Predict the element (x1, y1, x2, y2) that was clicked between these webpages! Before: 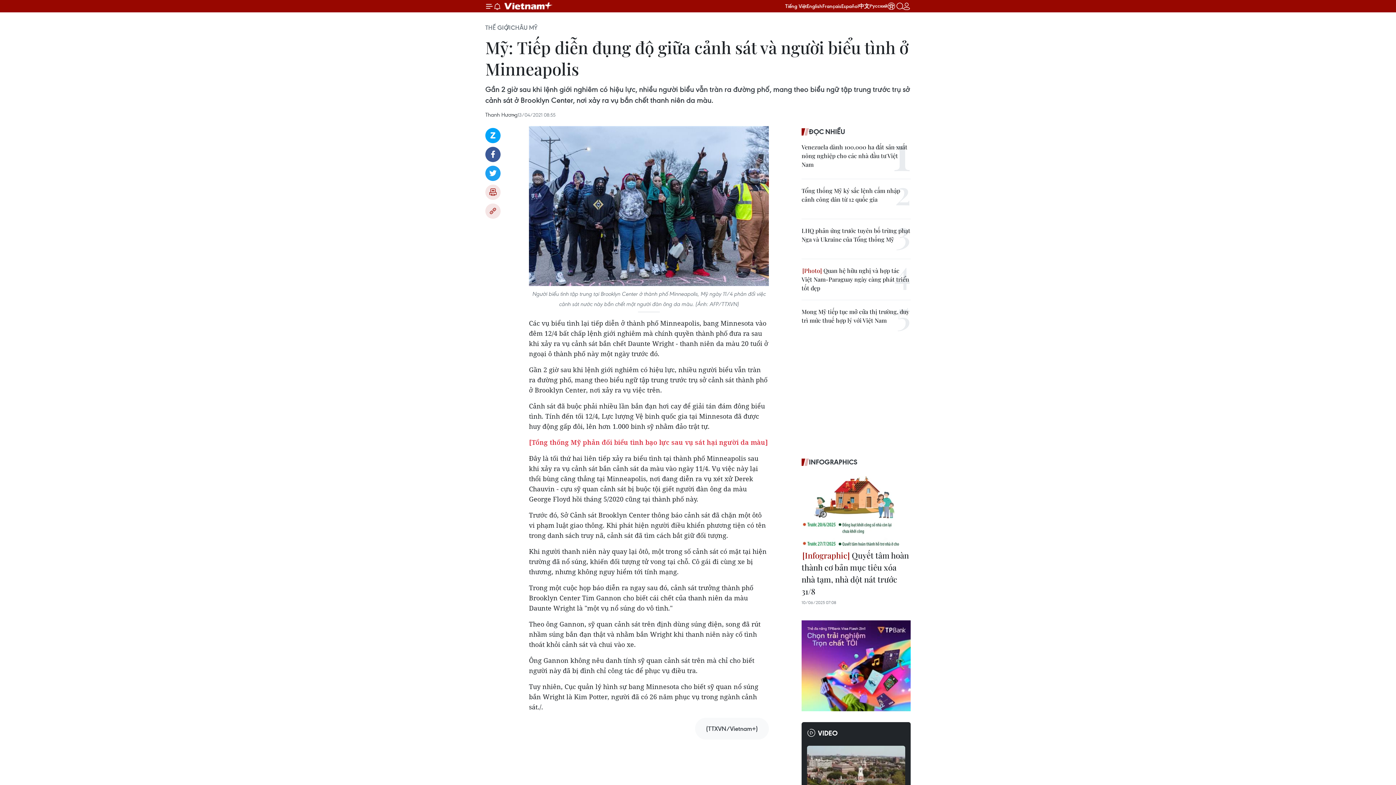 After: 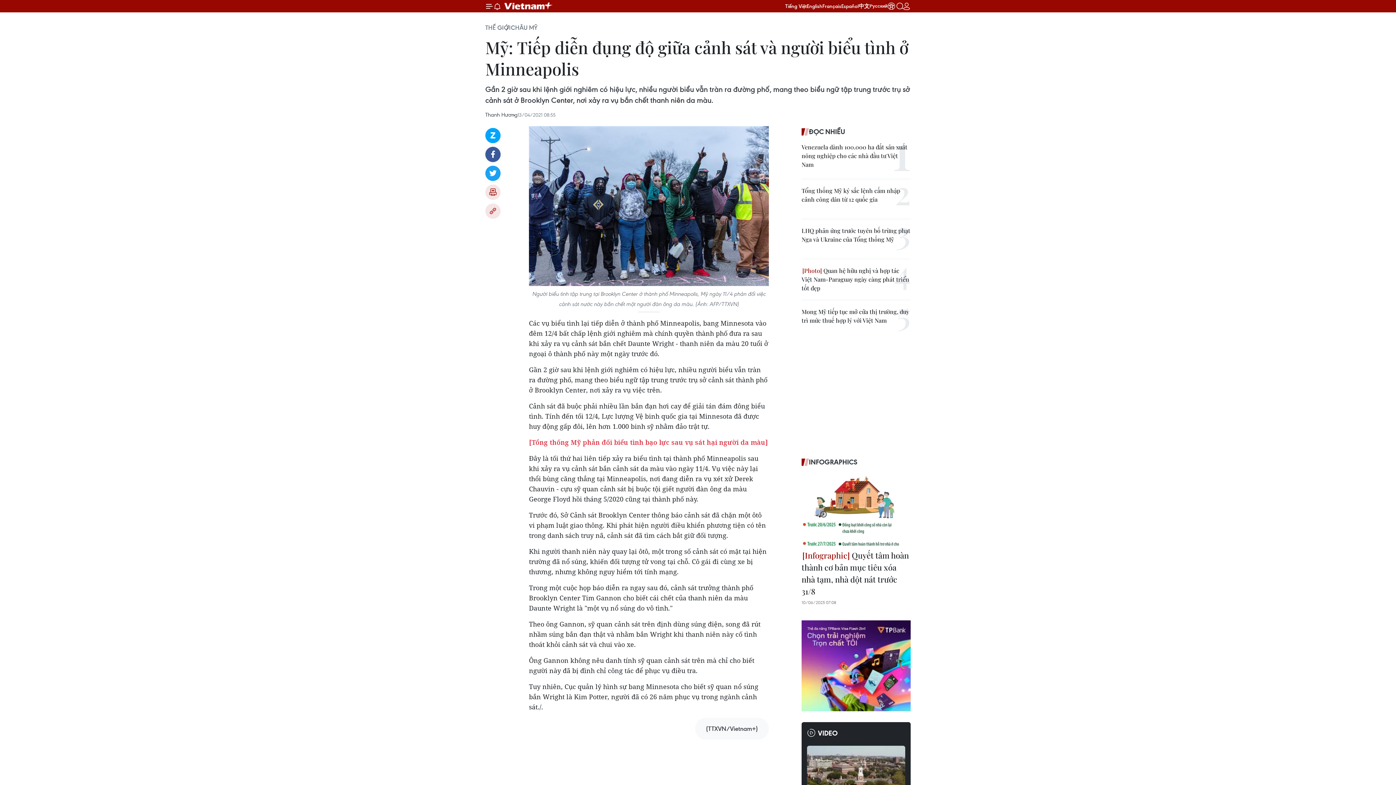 Action: bbox: (485, 146, 500, 162) label: Facebook